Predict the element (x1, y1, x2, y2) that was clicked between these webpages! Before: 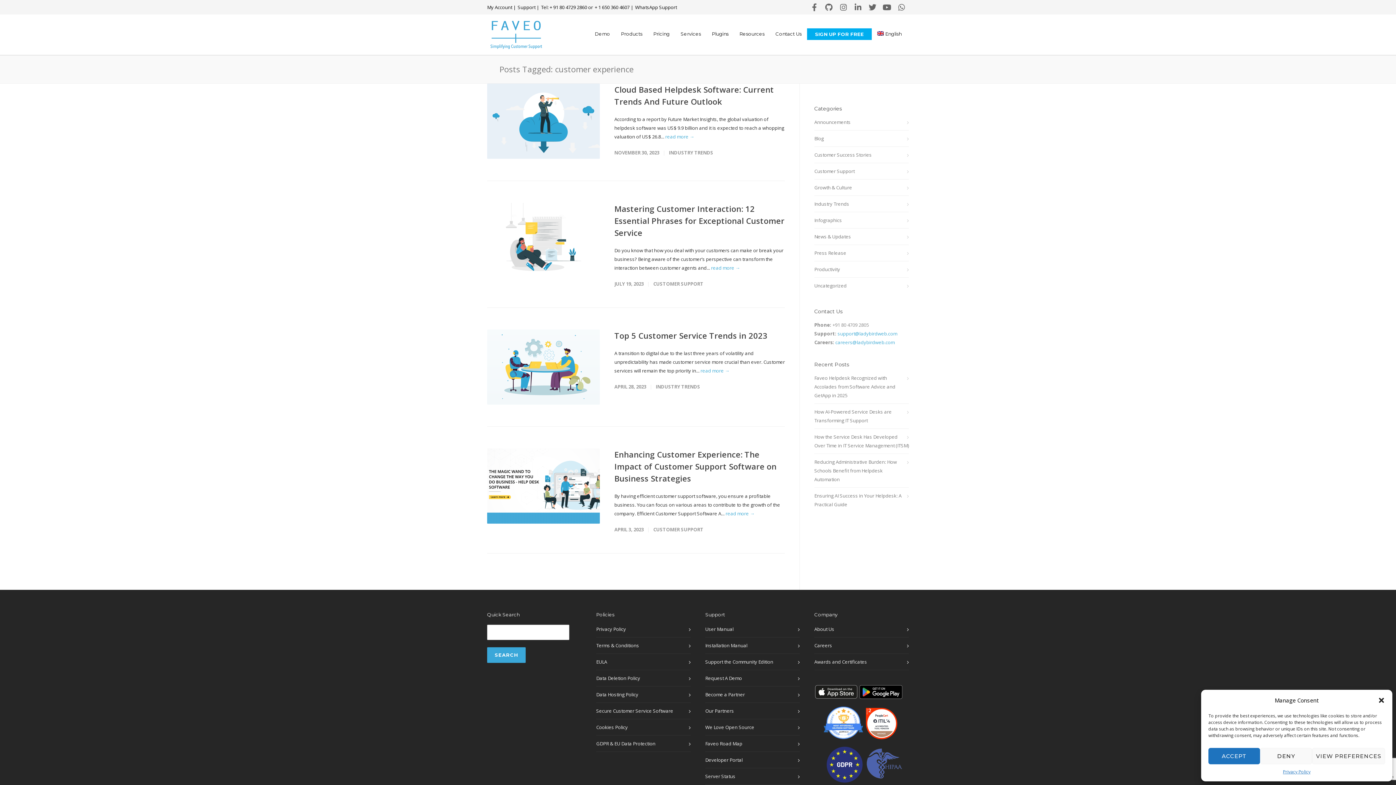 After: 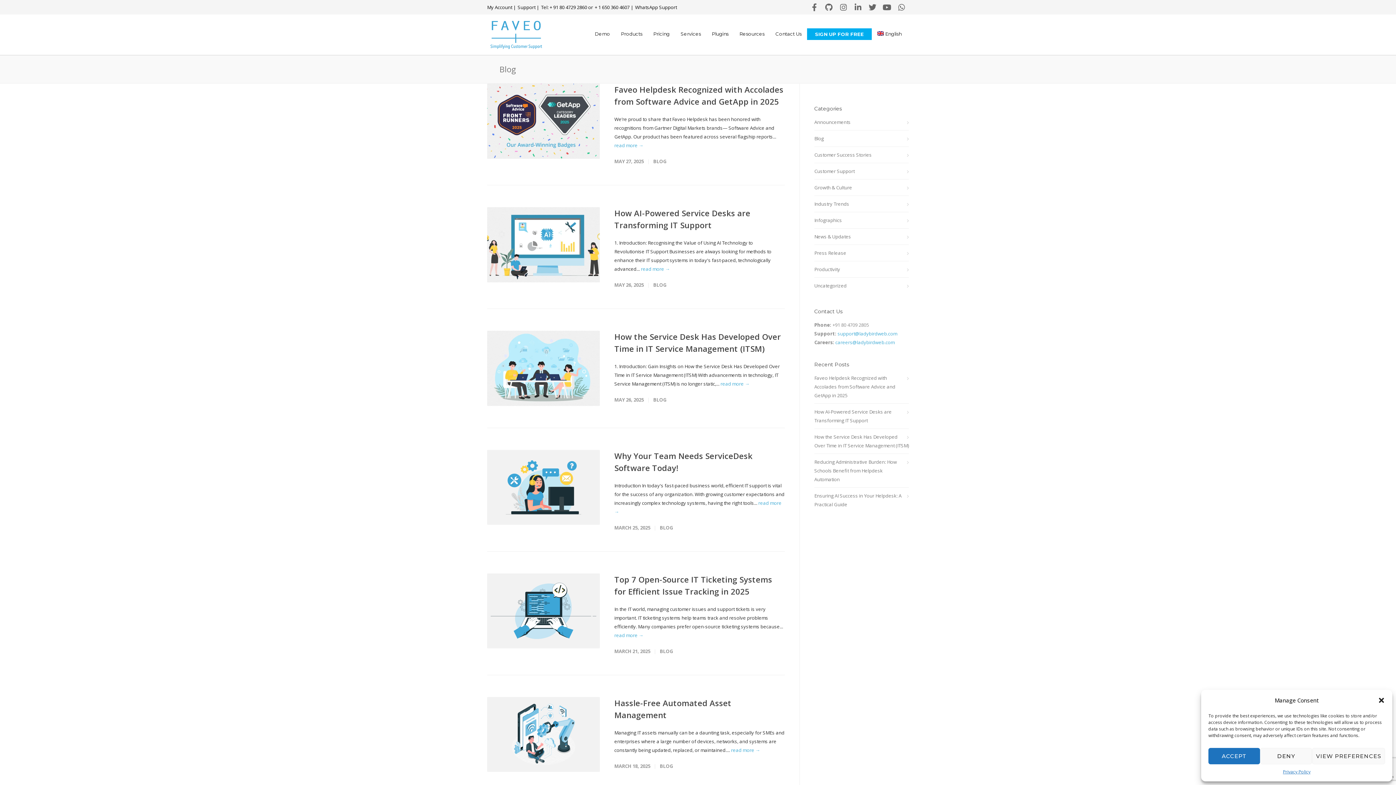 Action: label: Blog bbox: (814, 134, 909, 142)